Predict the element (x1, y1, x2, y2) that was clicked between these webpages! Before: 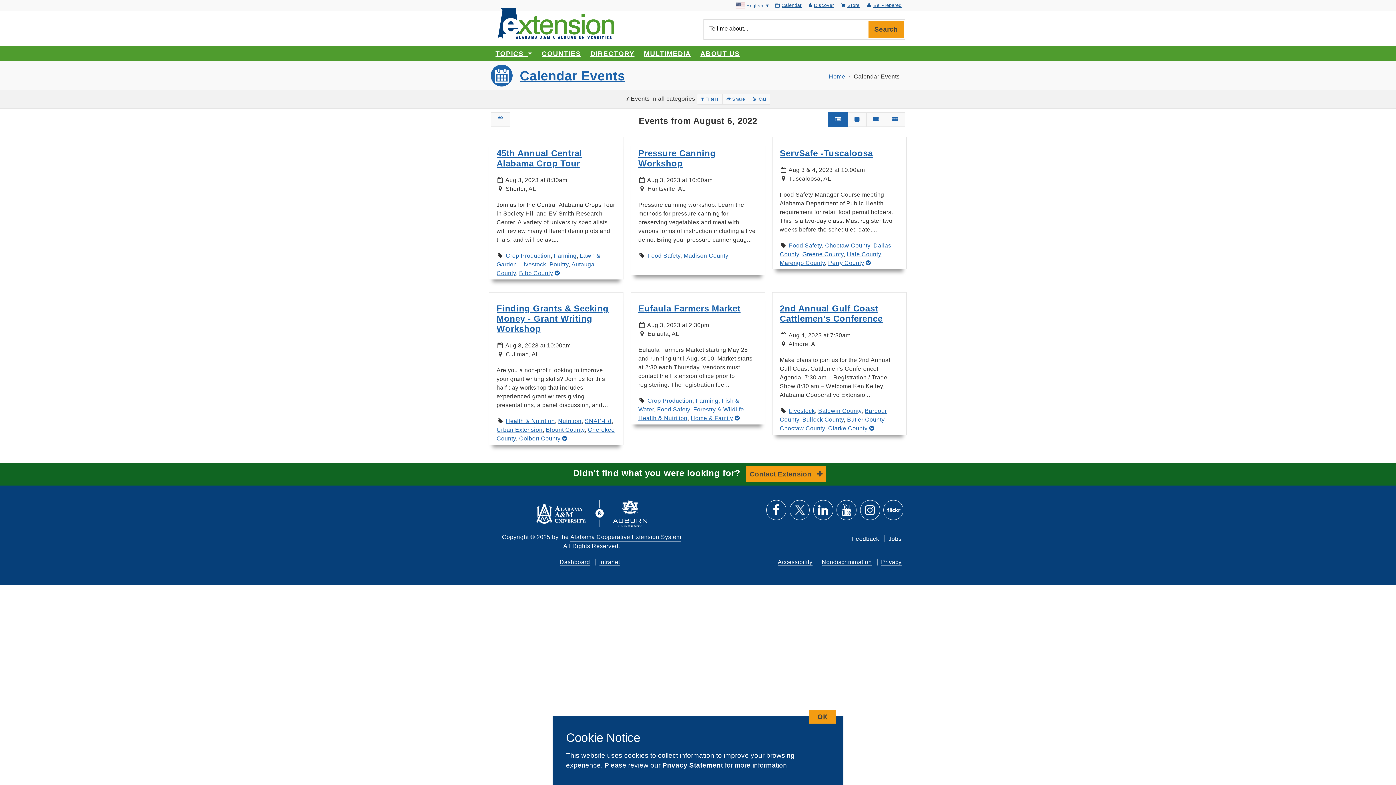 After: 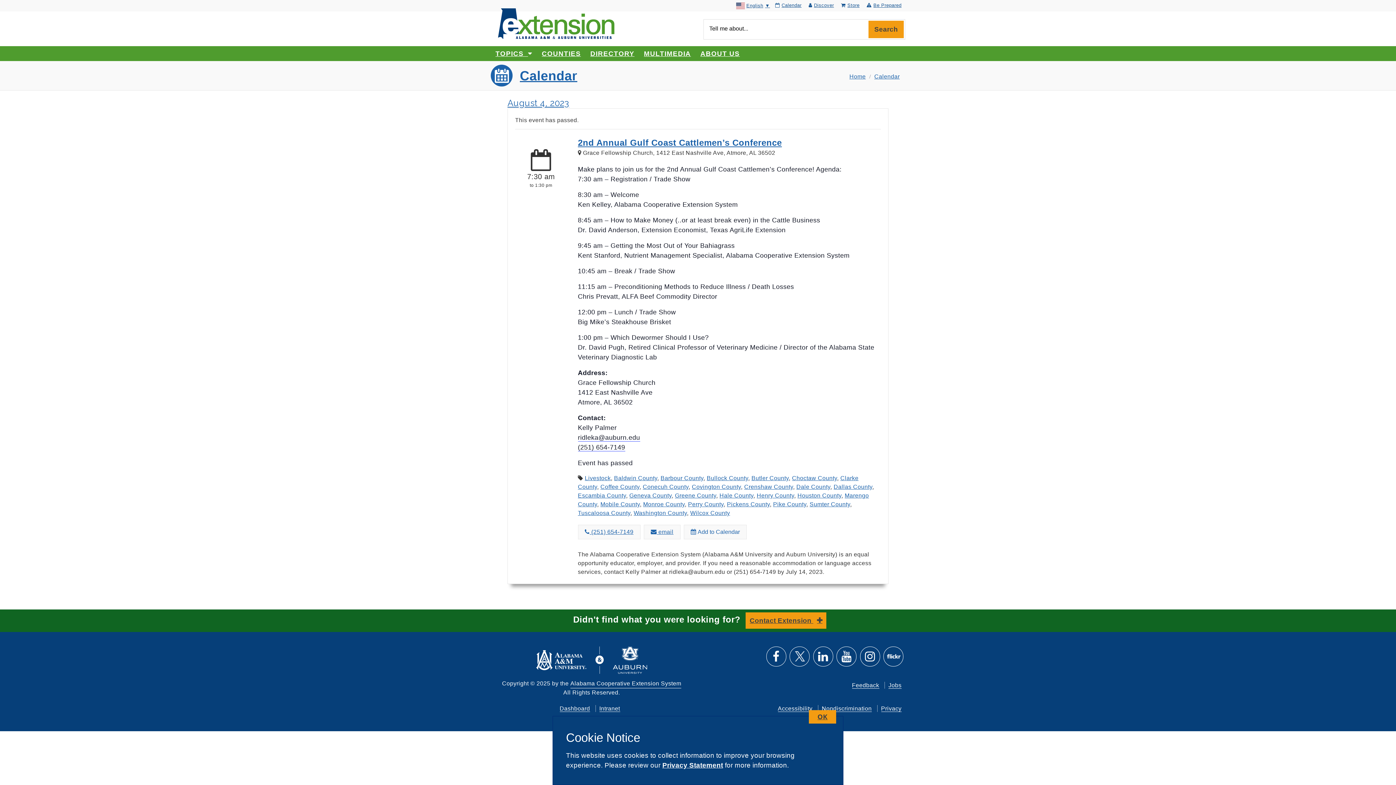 Action: label: 2nd Annual Gulf Coast Cattlemen's Conference bbox: (780, 303, 882, 323)